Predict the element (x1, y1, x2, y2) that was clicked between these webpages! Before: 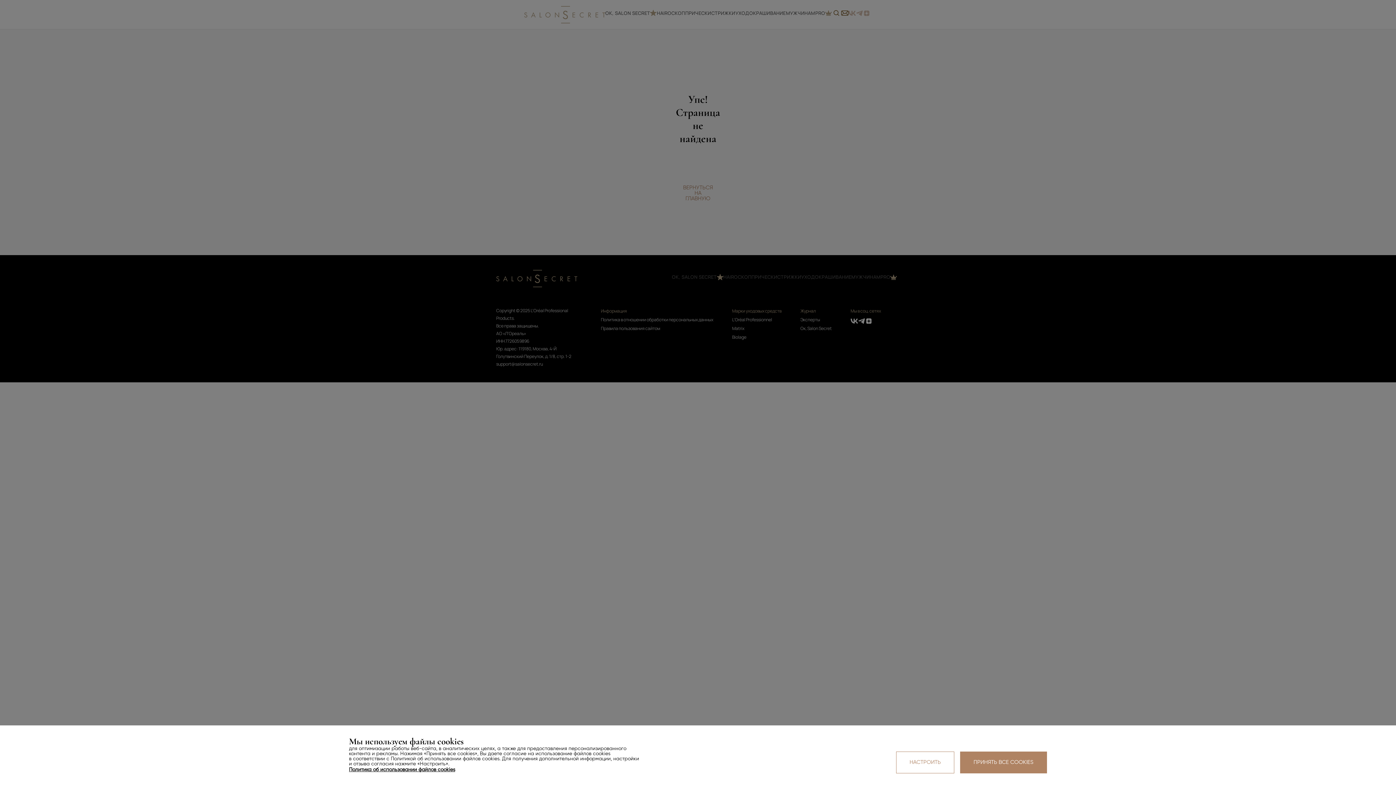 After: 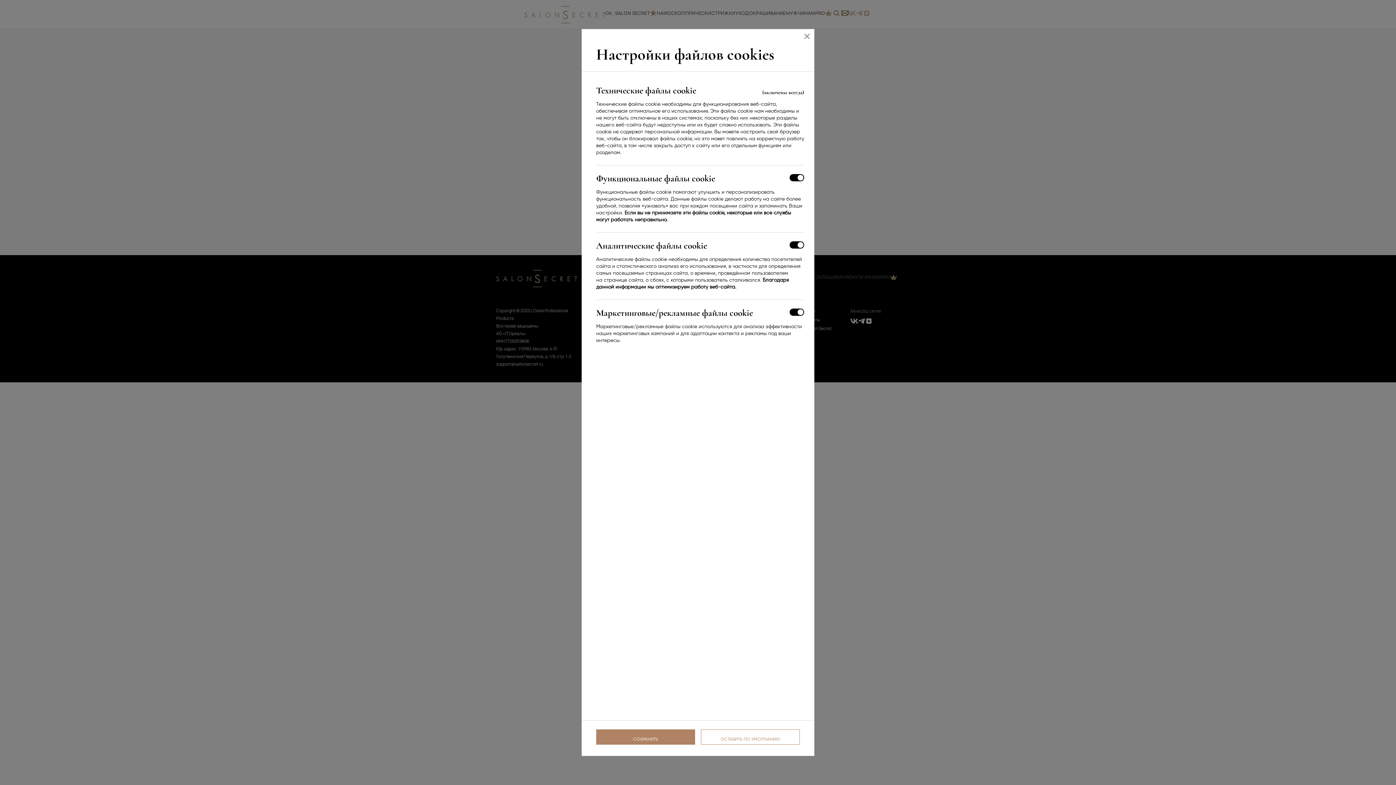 Action: label: НАСТРОИТЬ bbox: (896, 754, 954, 776)